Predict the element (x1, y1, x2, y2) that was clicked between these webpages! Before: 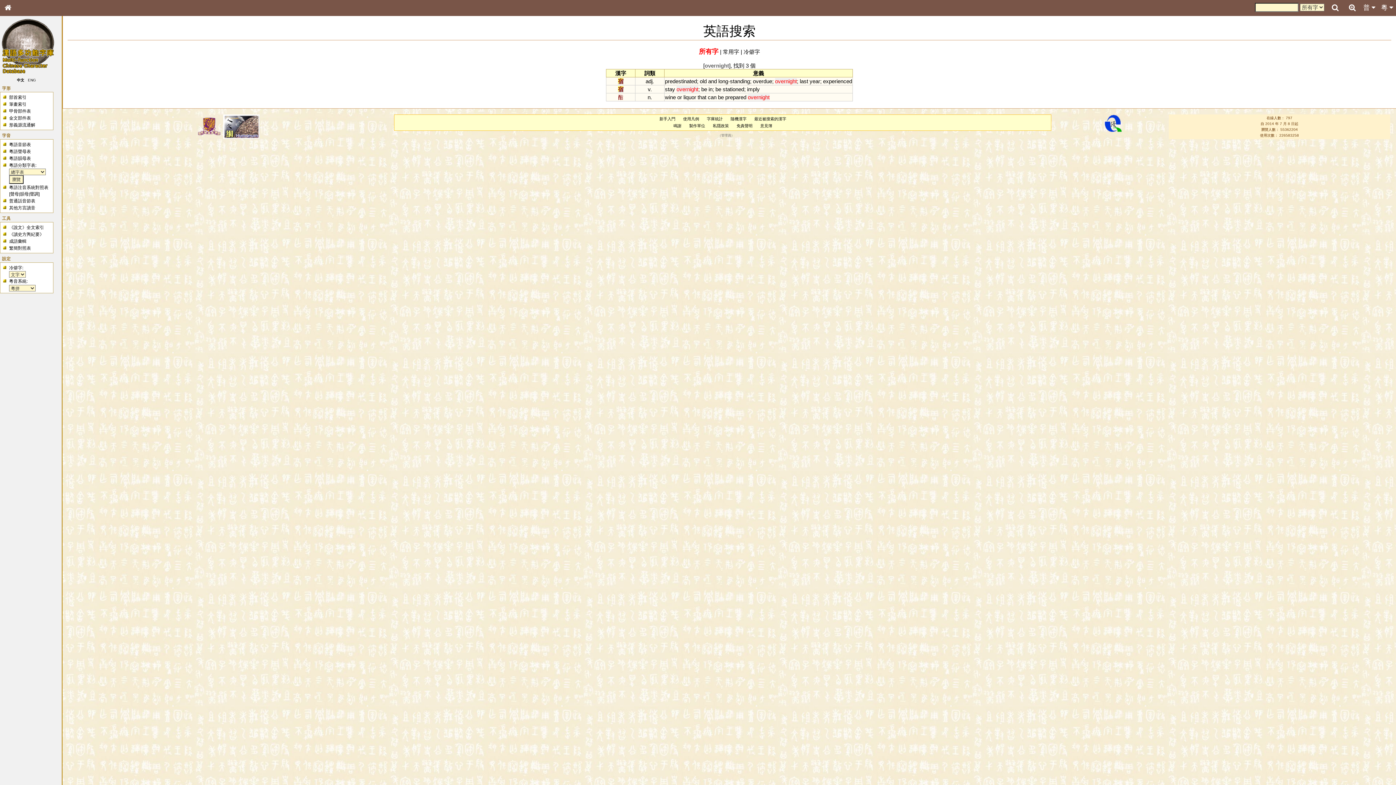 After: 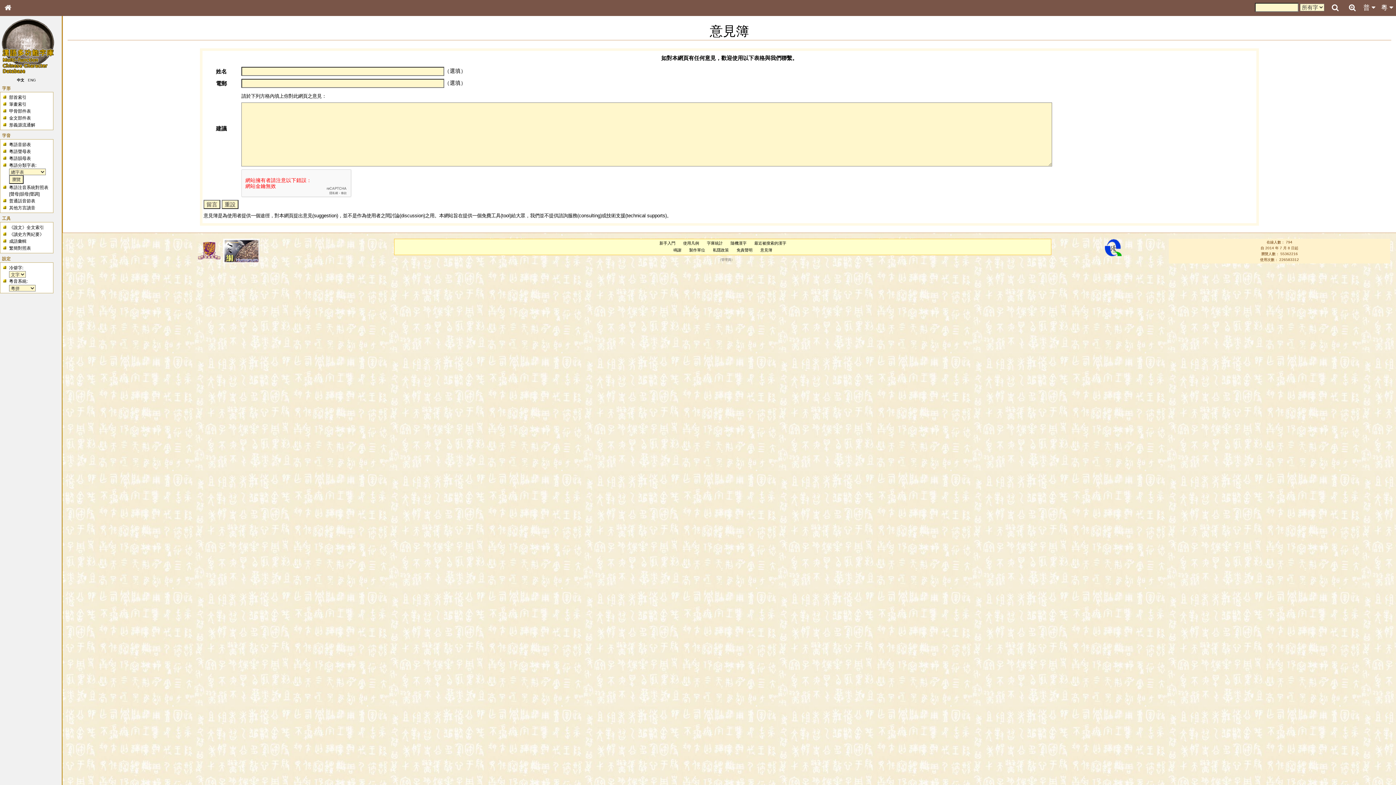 Action: label: 意見簿 bbox: (760, 123, 772, 128)